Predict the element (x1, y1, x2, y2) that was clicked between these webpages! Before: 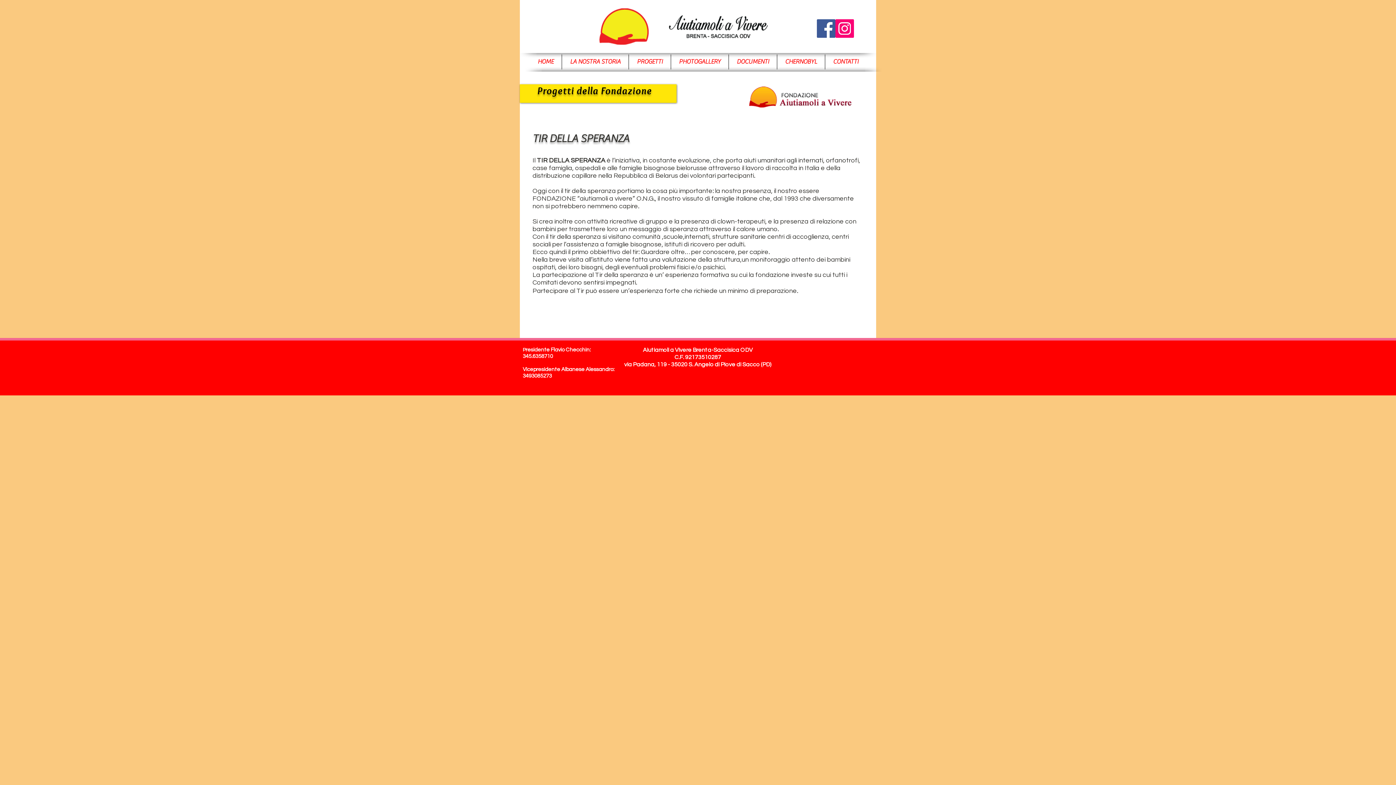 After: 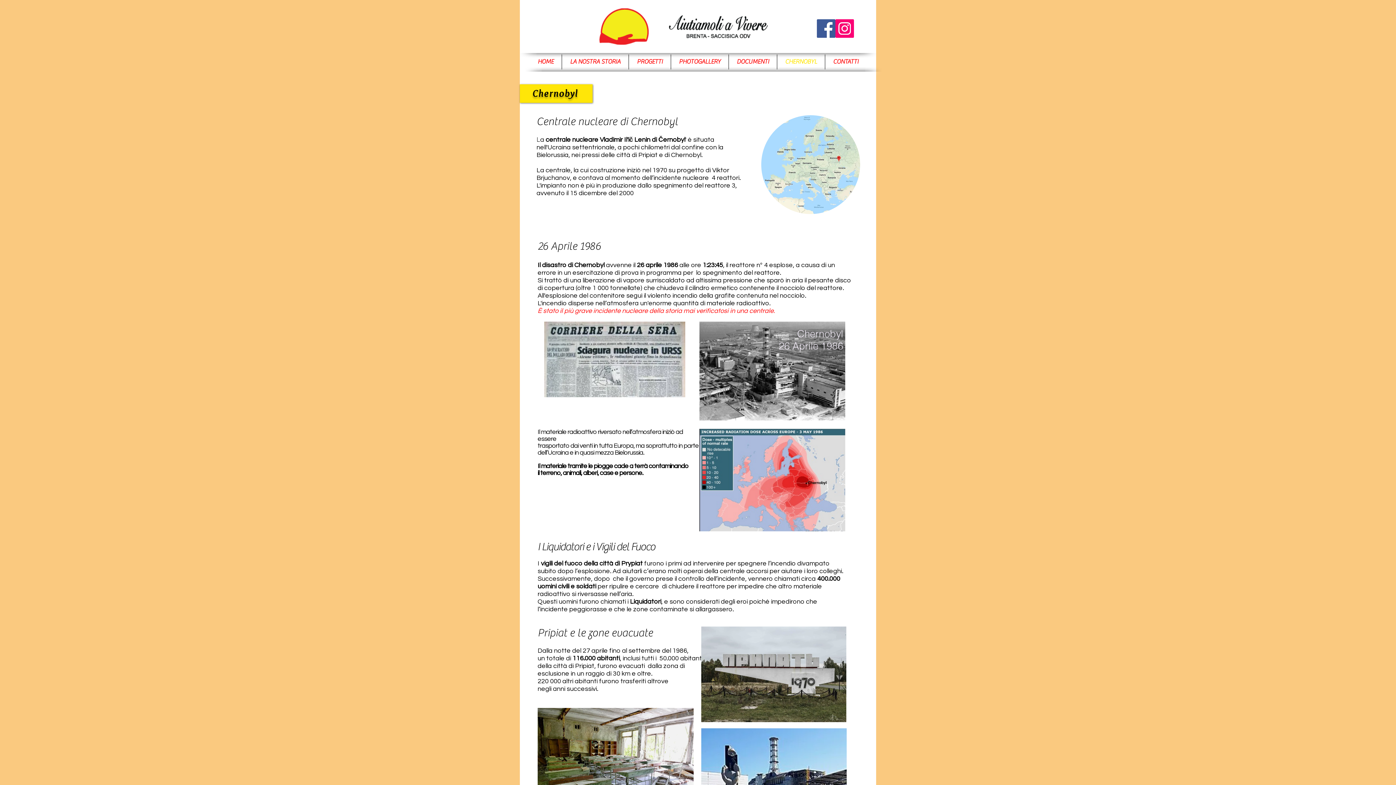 Action: bbox: (777, 54, 825, 69) label: CHERNOBYL